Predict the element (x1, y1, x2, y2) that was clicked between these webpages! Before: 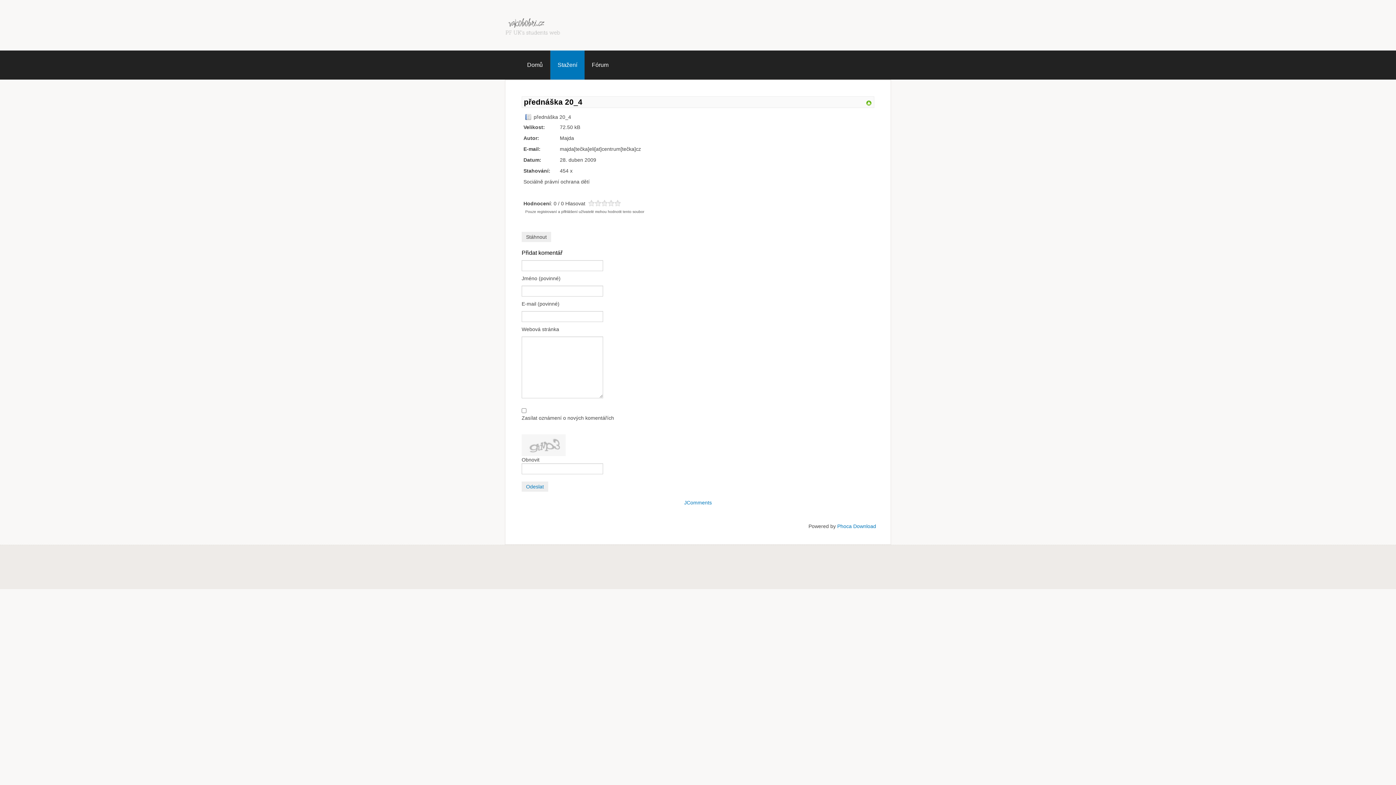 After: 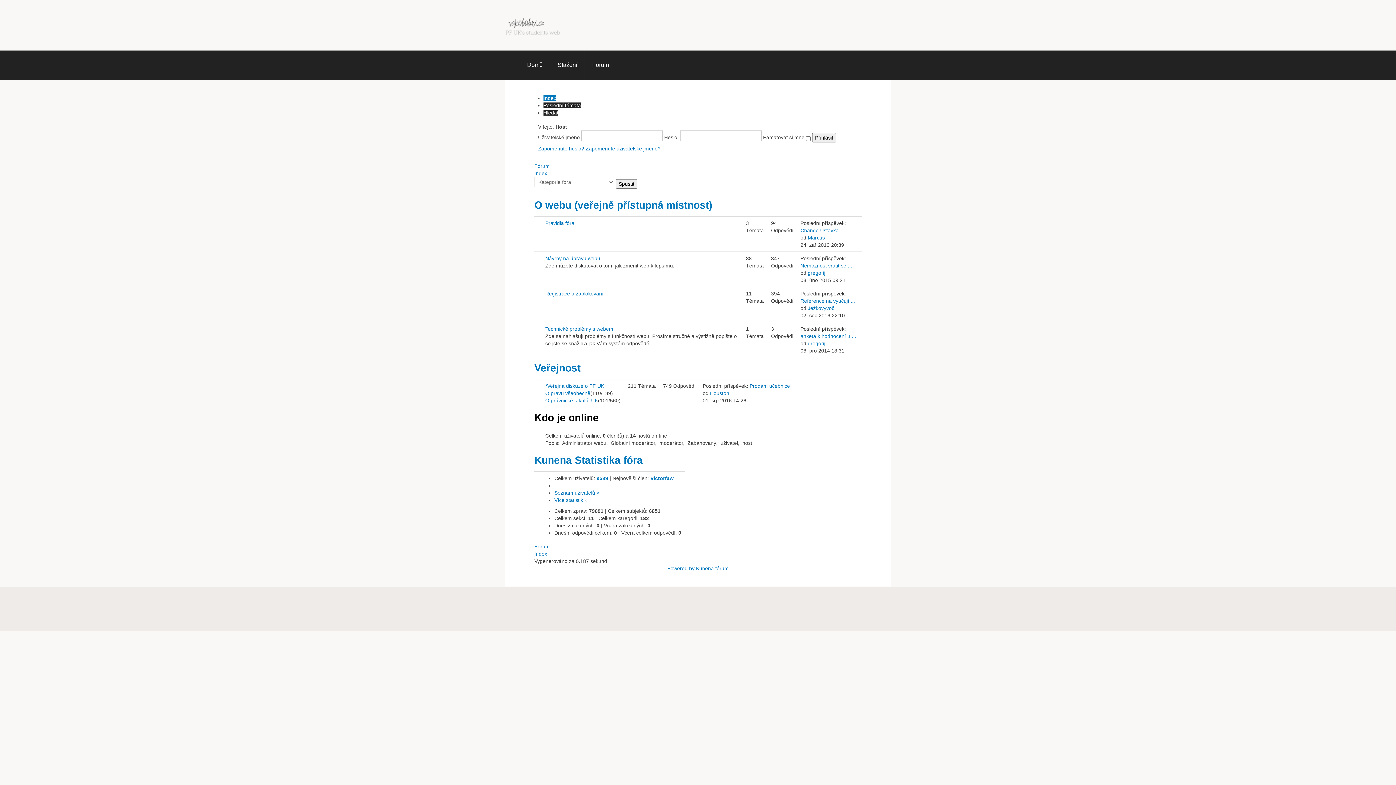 Action: bbox: (584, 50, 616, 79) label: Fórum